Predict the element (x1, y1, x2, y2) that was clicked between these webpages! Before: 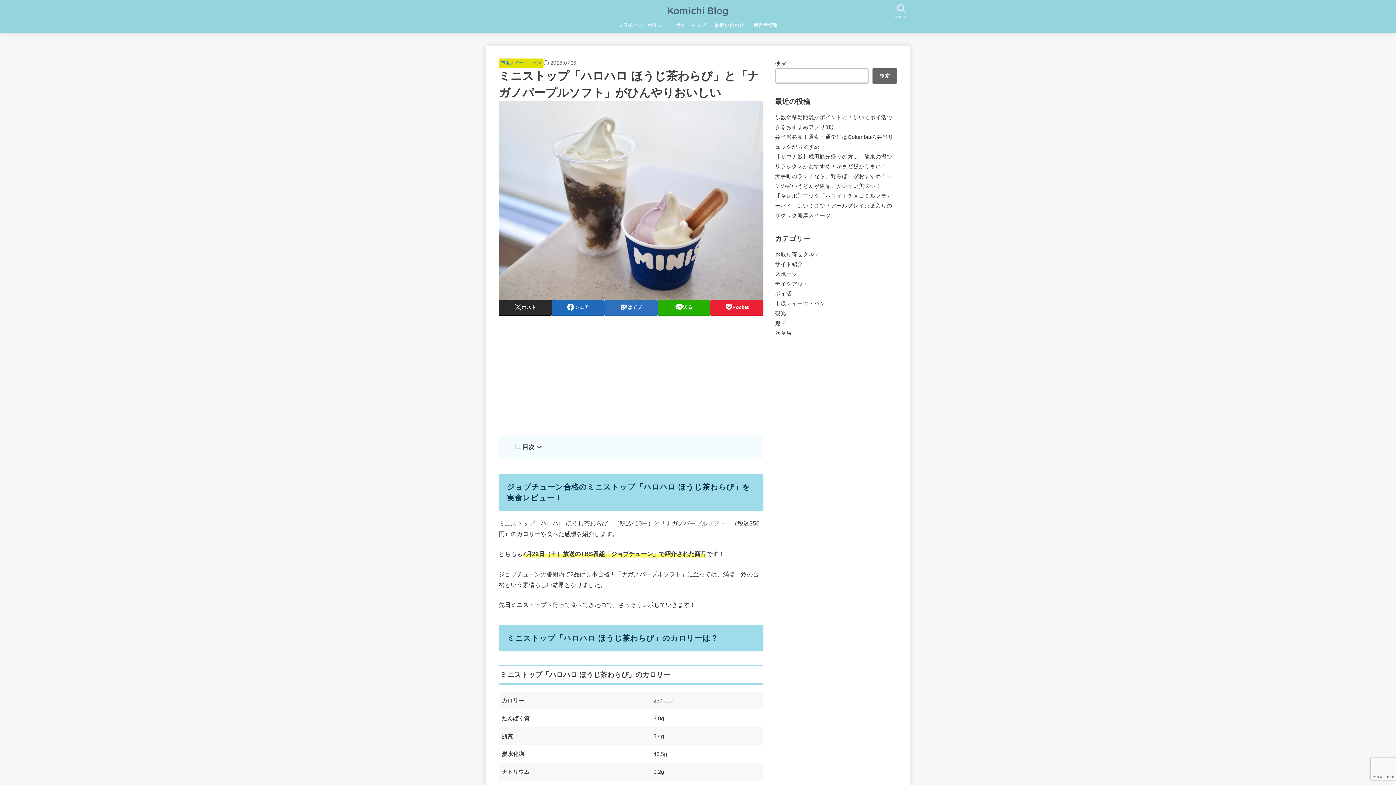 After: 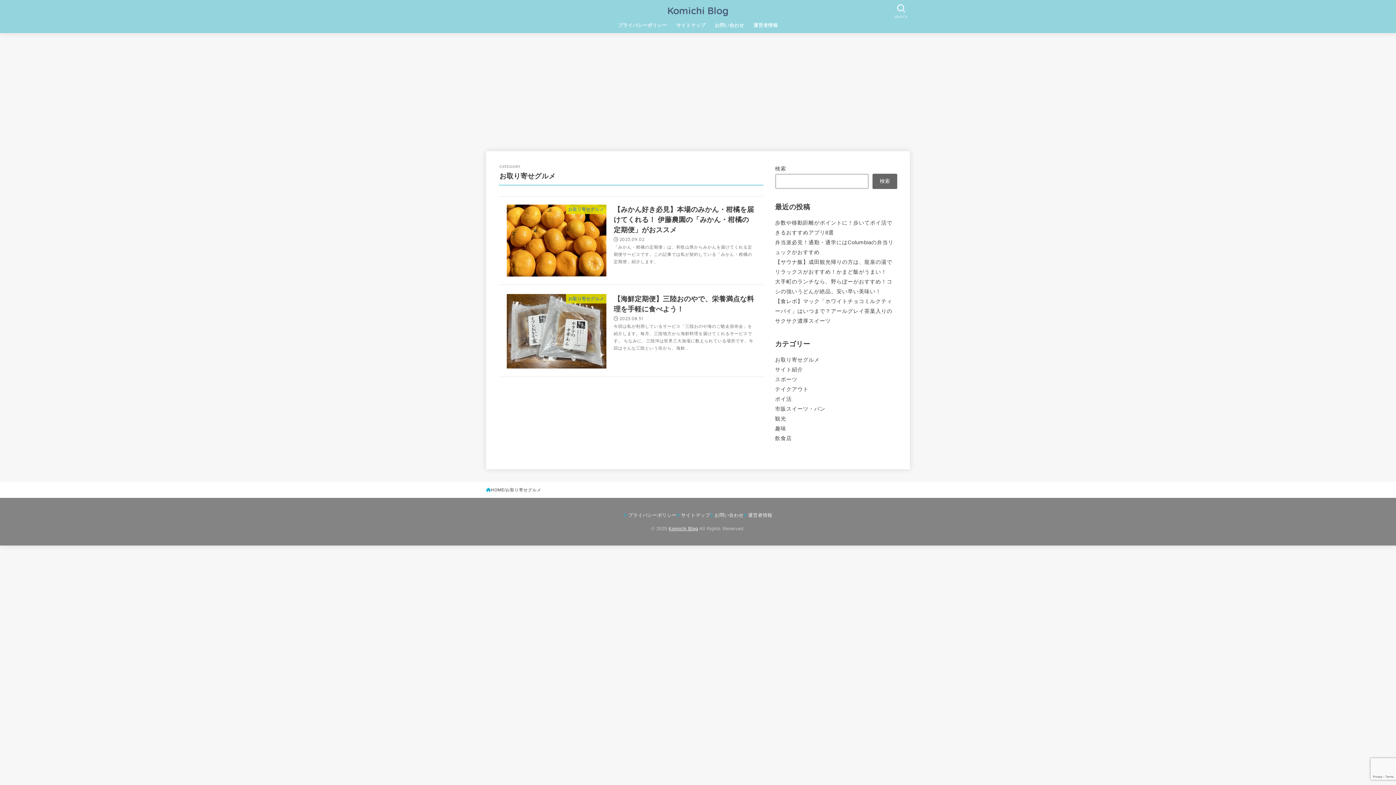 Action: bbox: (775, 251, 819, 257) label: お取り寄せグルメ